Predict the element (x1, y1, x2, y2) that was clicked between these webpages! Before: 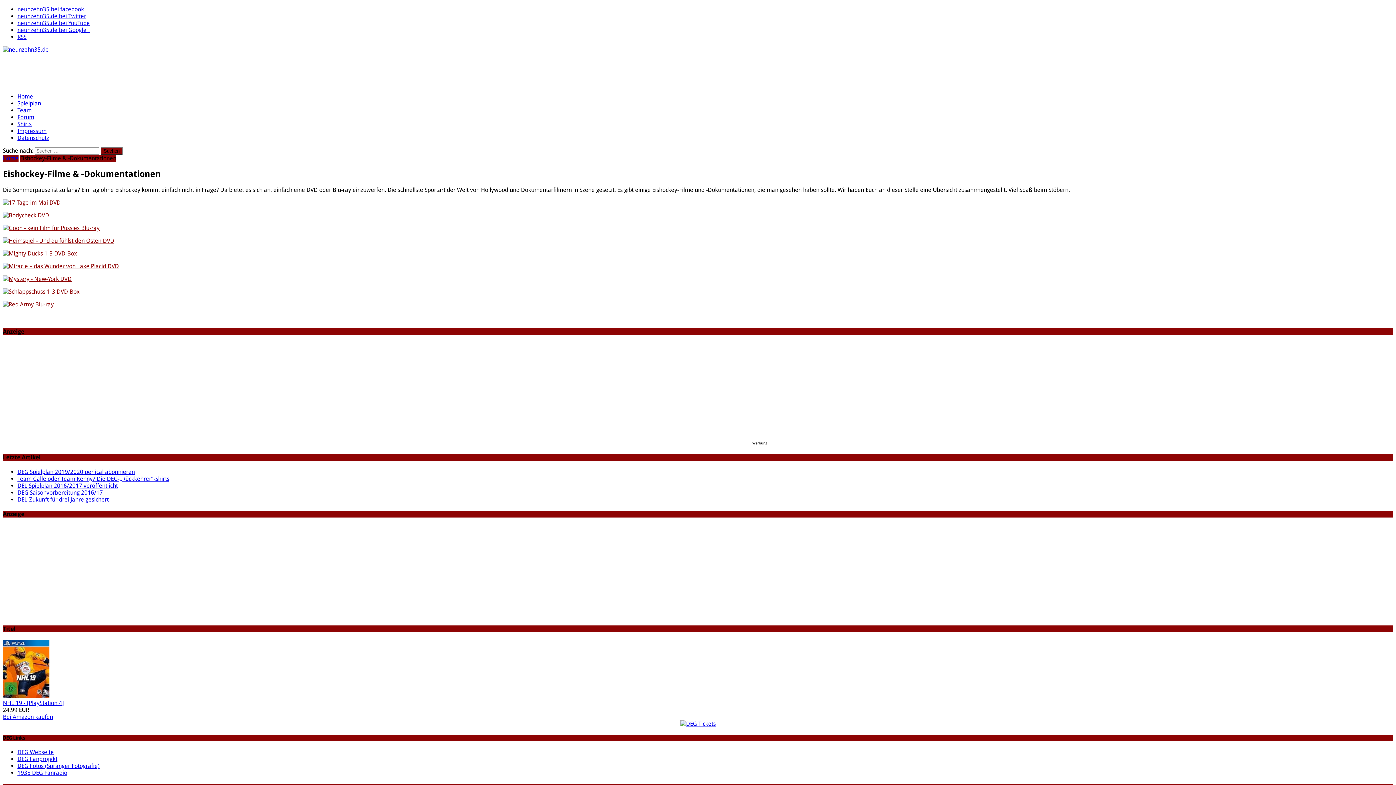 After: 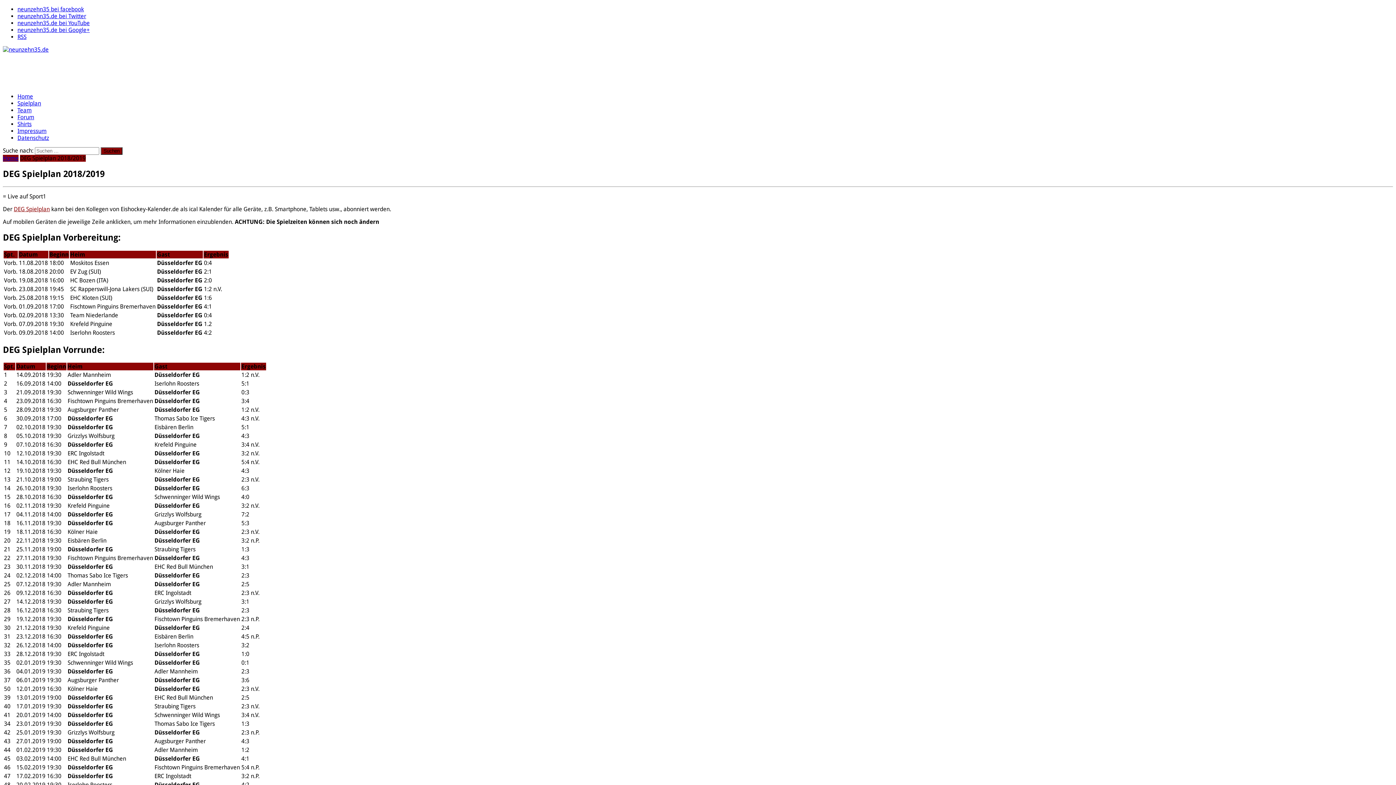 Action: bbox: (17, 100, 41, 106) label: Spielplan